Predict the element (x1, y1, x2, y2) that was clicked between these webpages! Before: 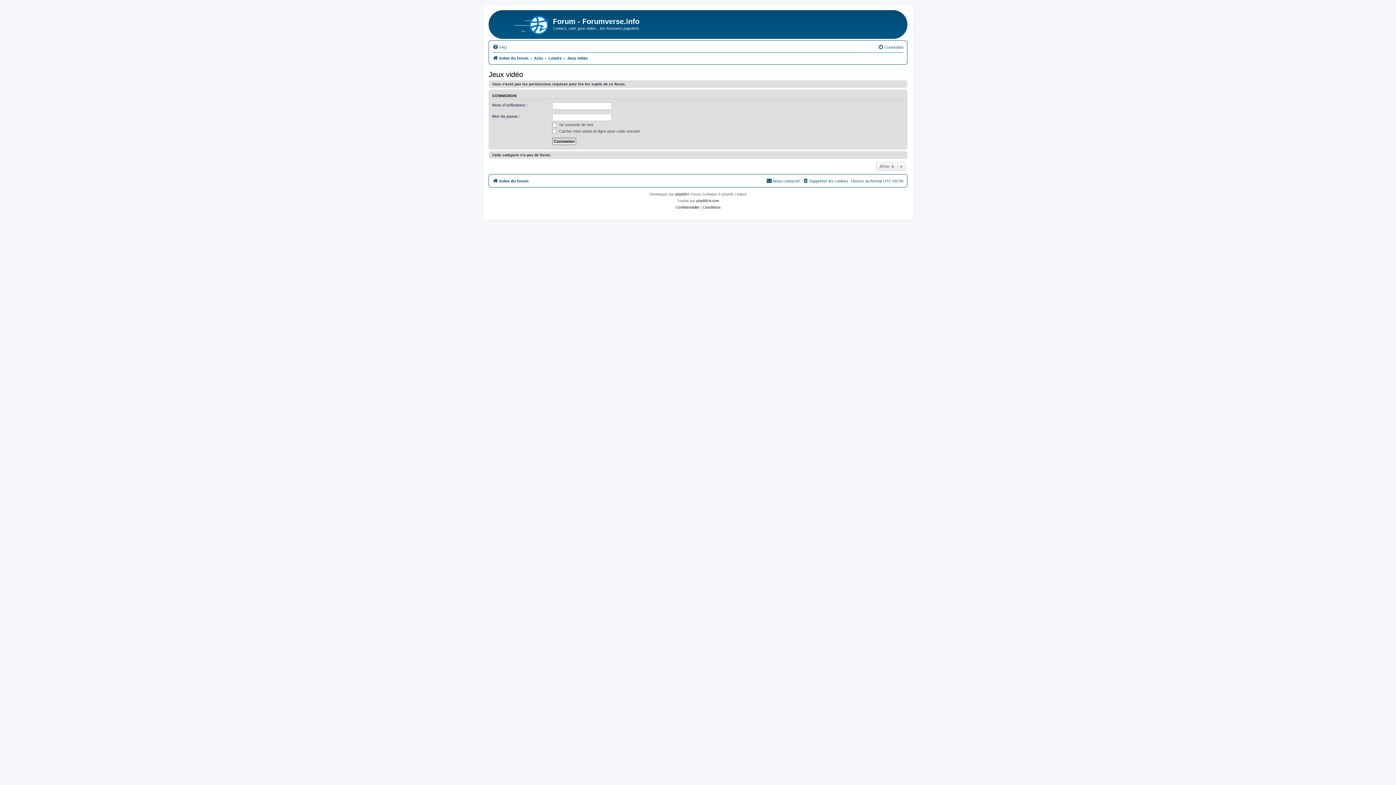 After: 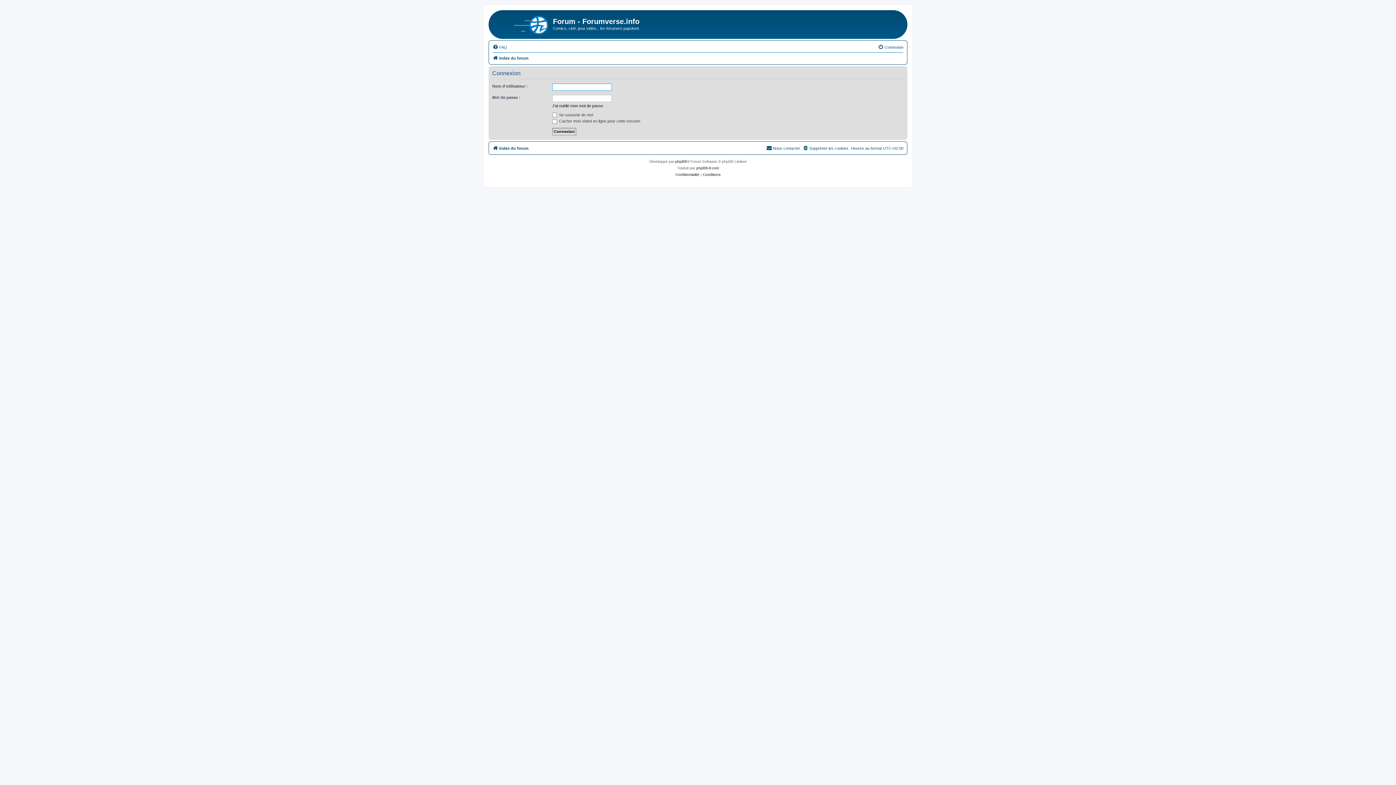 Action: label: CONNEXION bbox: (492, 93, 516, 98)